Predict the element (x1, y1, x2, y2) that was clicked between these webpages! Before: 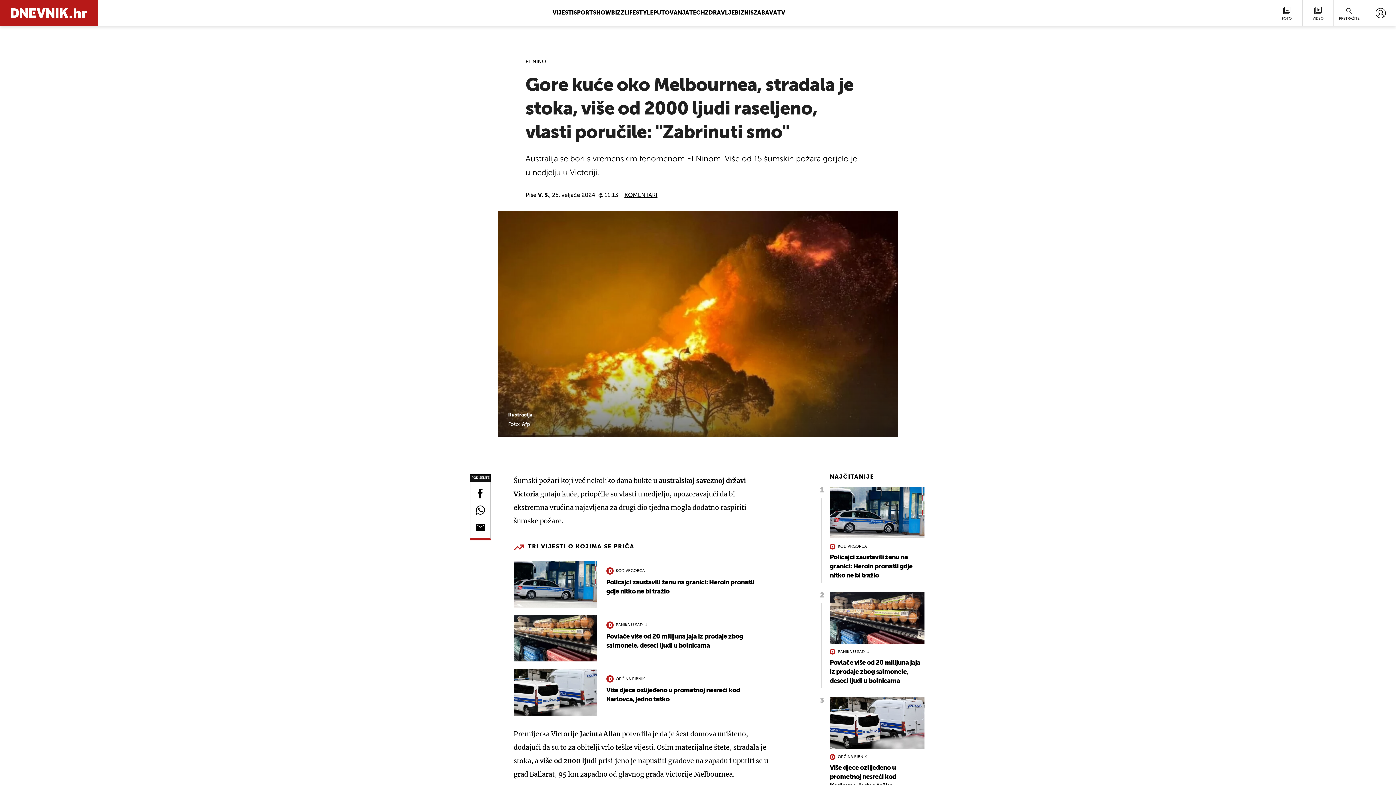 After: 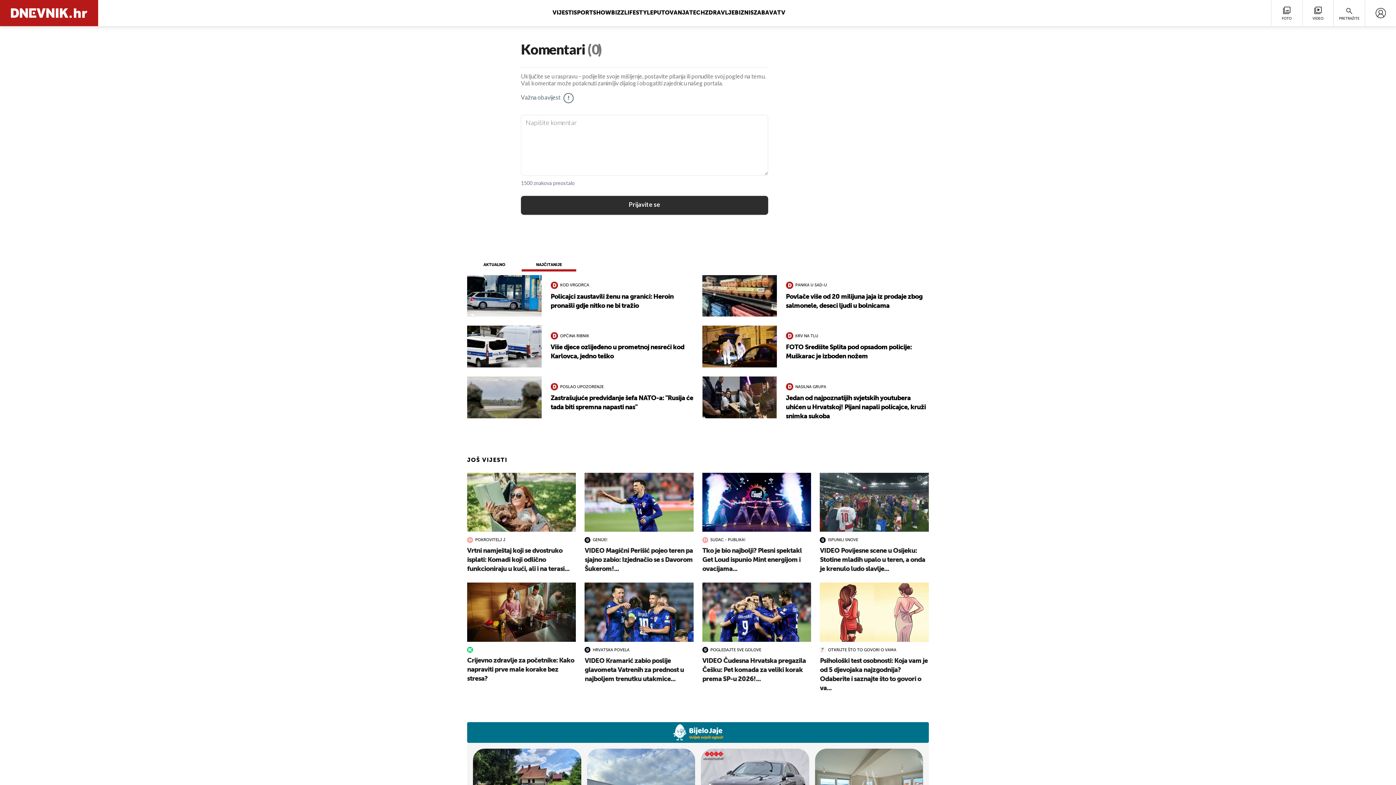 Action: label: KOMENTARI bbox: (621, 192, 657, 198)